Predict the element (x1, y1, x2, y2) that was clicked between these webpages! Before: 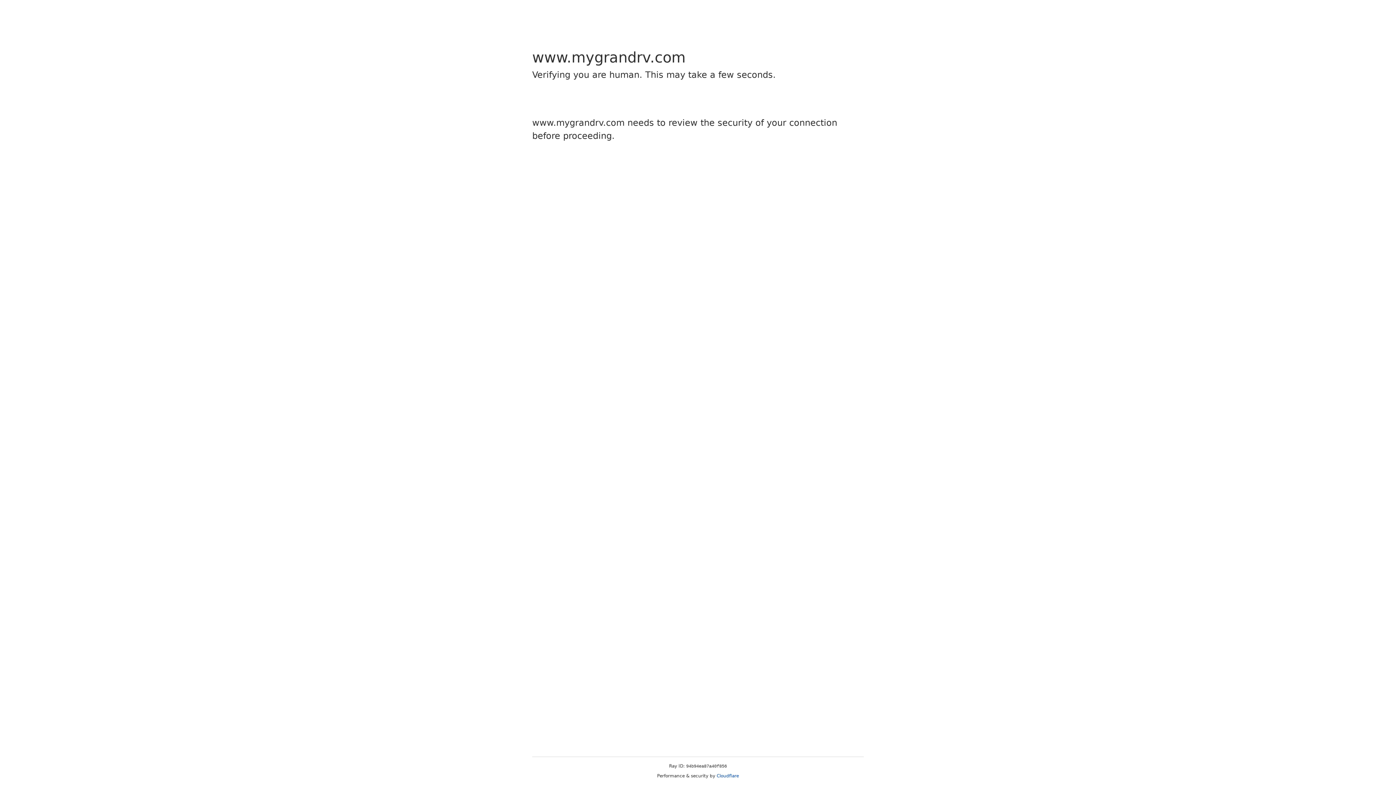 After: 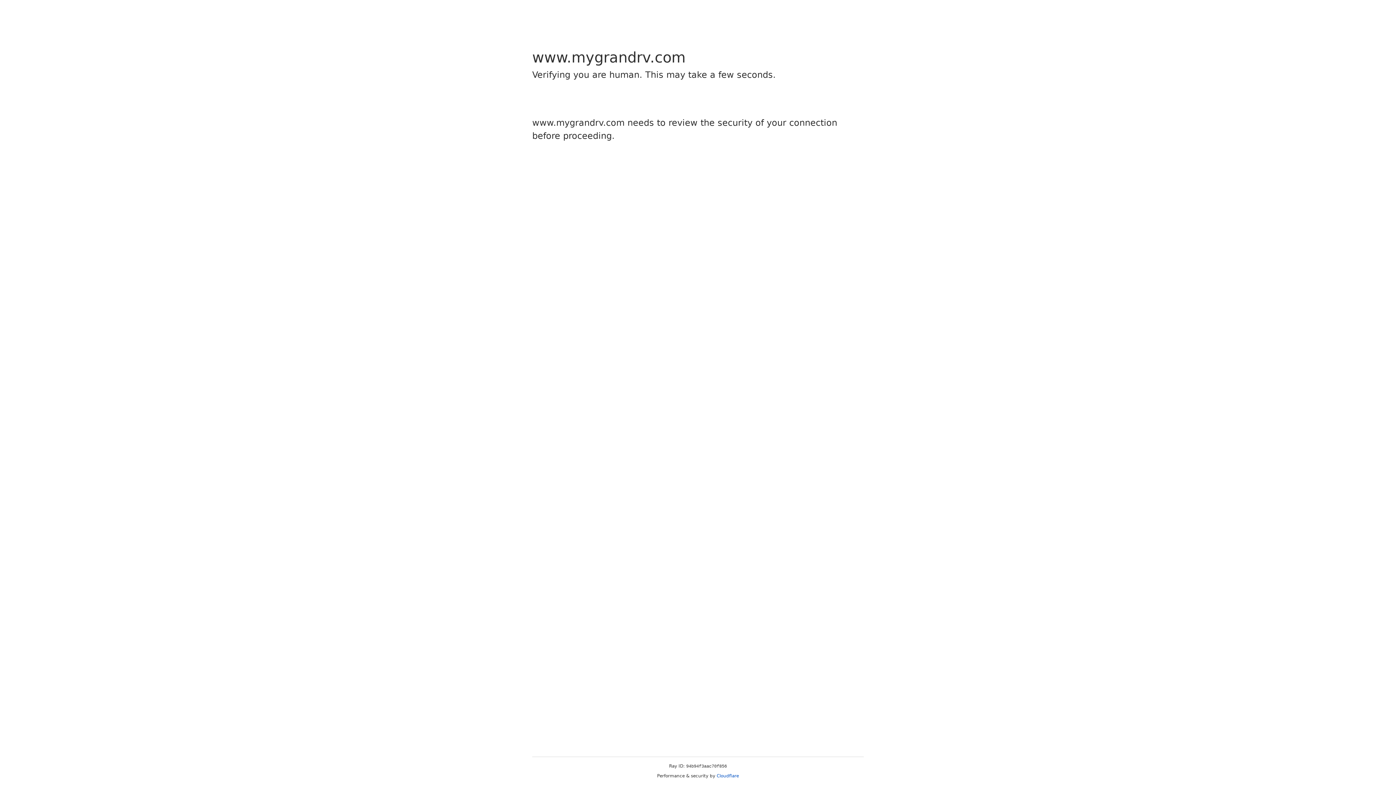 Action: bbox: (716, 773, 739, 778) label: Cloudflare